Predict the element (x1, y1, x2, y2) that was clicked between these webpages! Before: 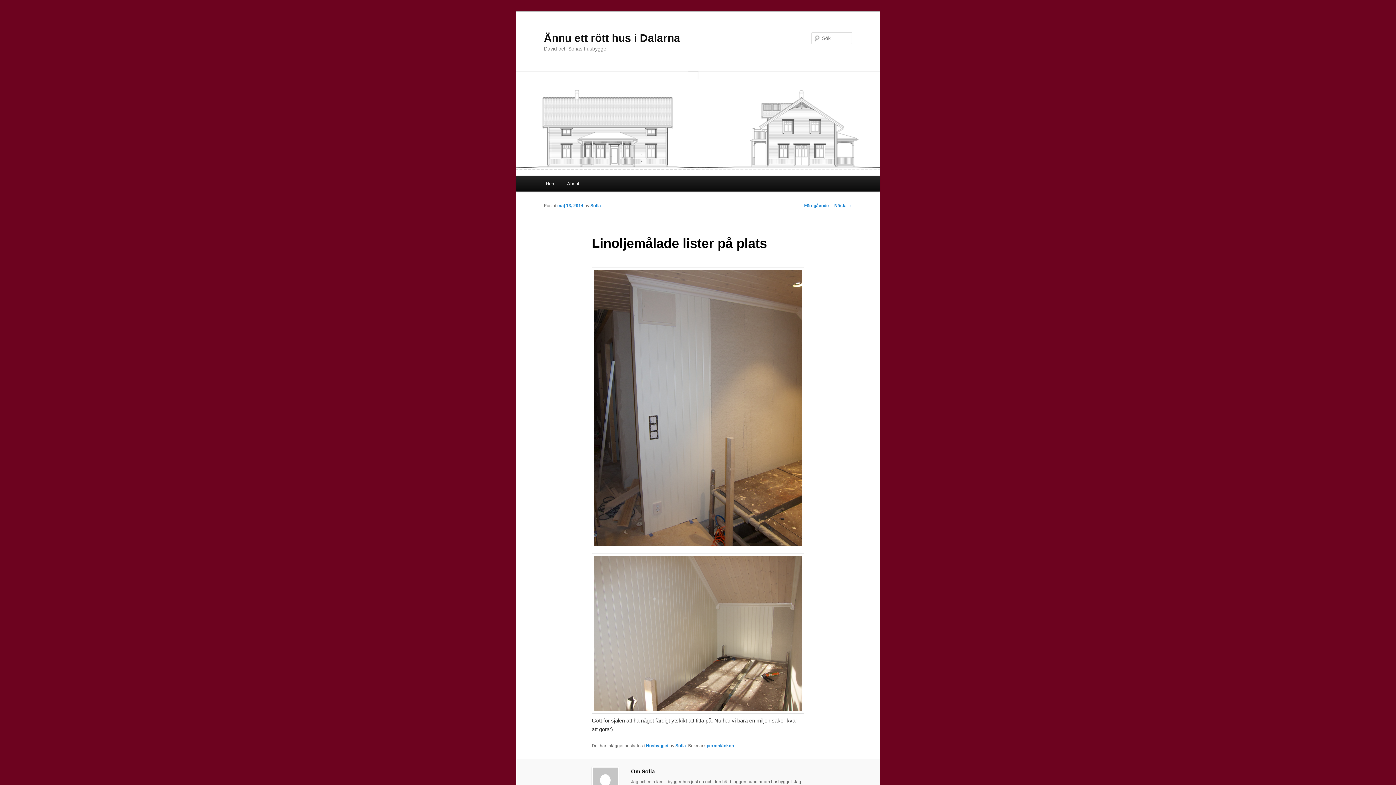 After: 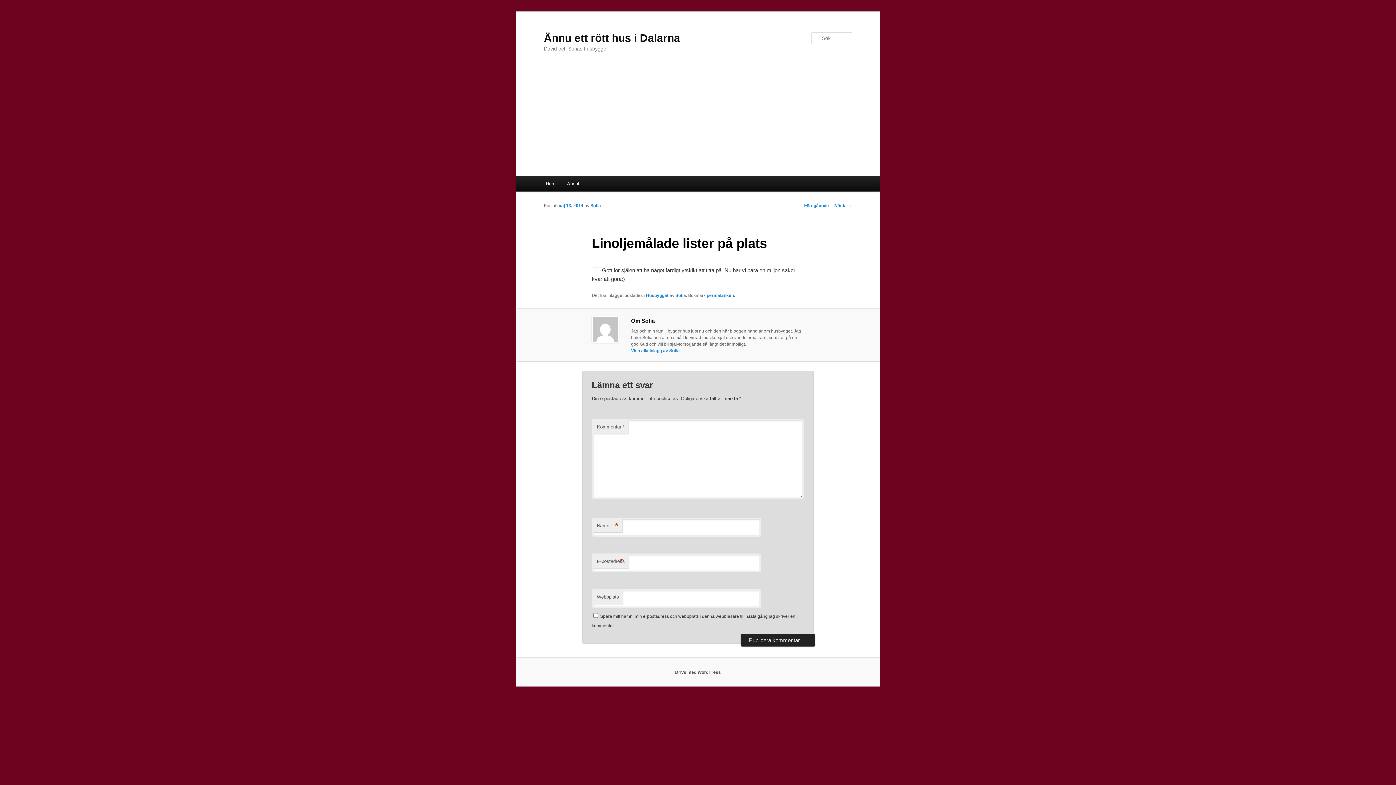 Action: label: maj 13, 2014 bbox: (557, 203, 583, 208)